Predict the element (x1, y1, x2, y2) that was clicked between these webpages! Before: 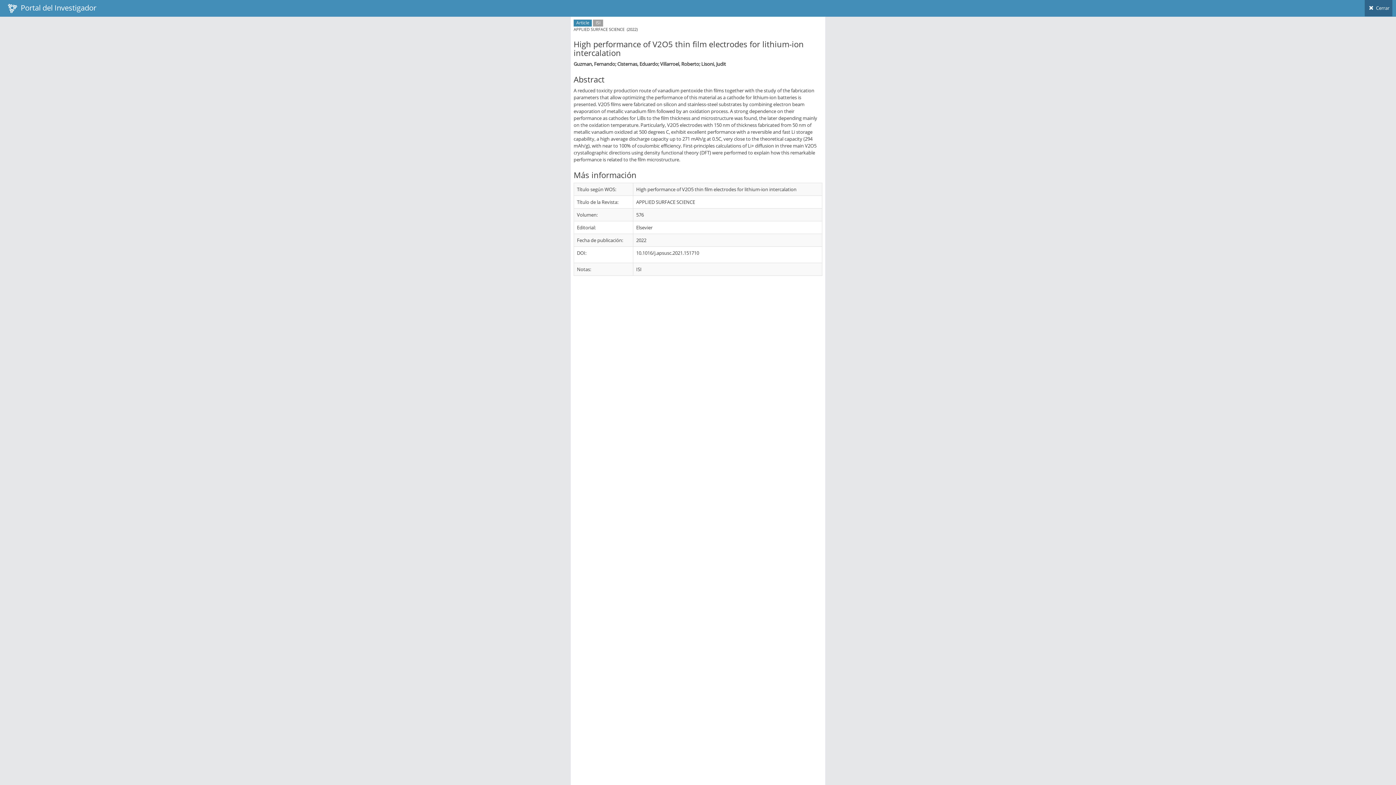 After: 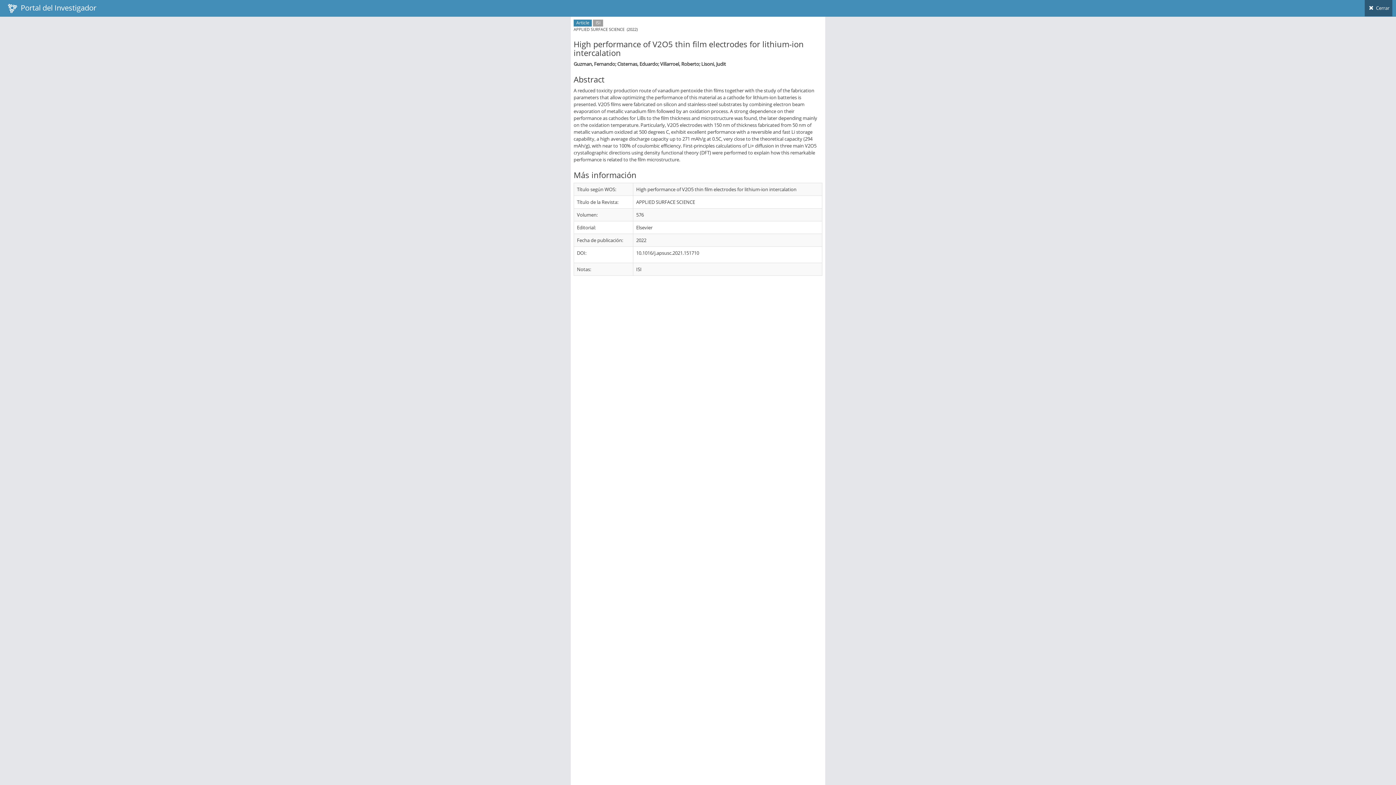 Action: label:  Cerrar bbox: (1365, 0, 1392, 16)